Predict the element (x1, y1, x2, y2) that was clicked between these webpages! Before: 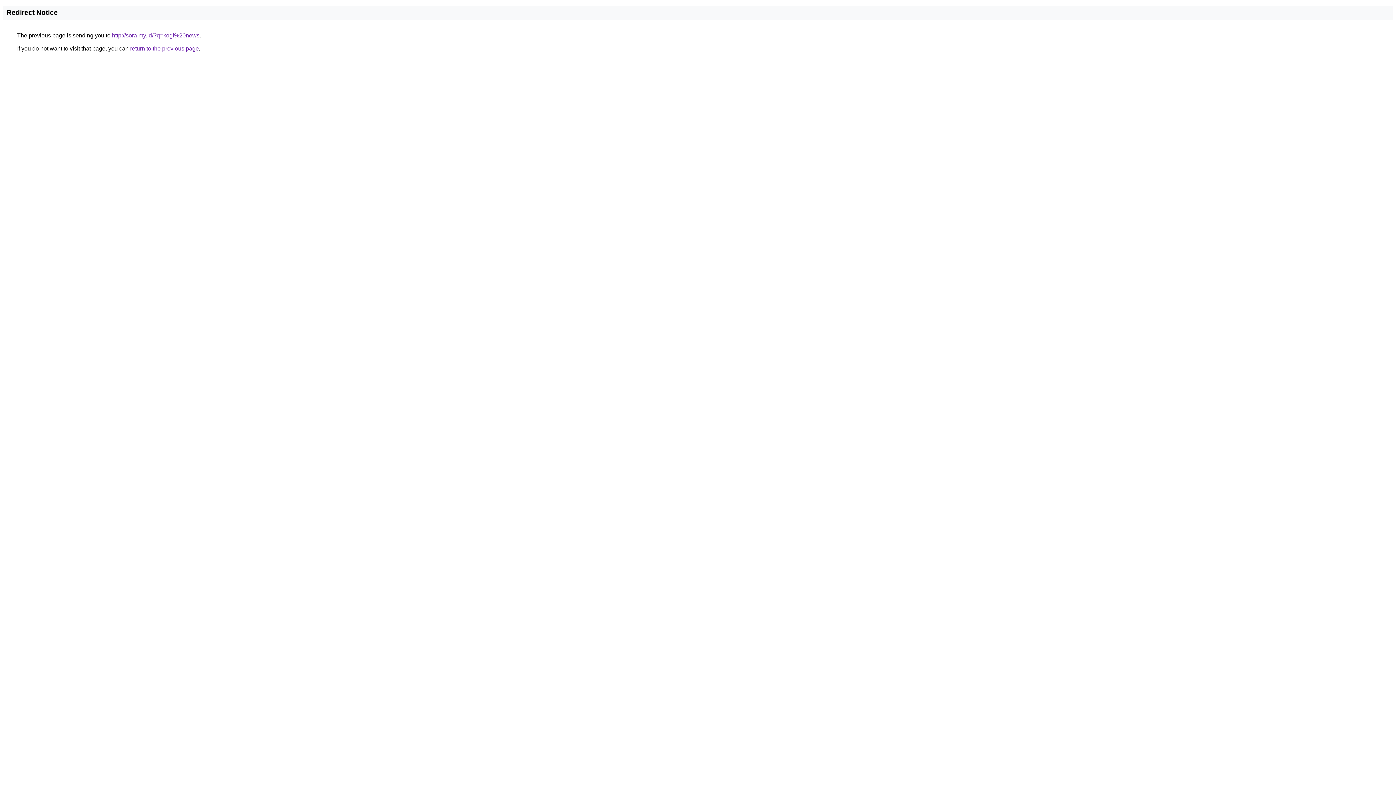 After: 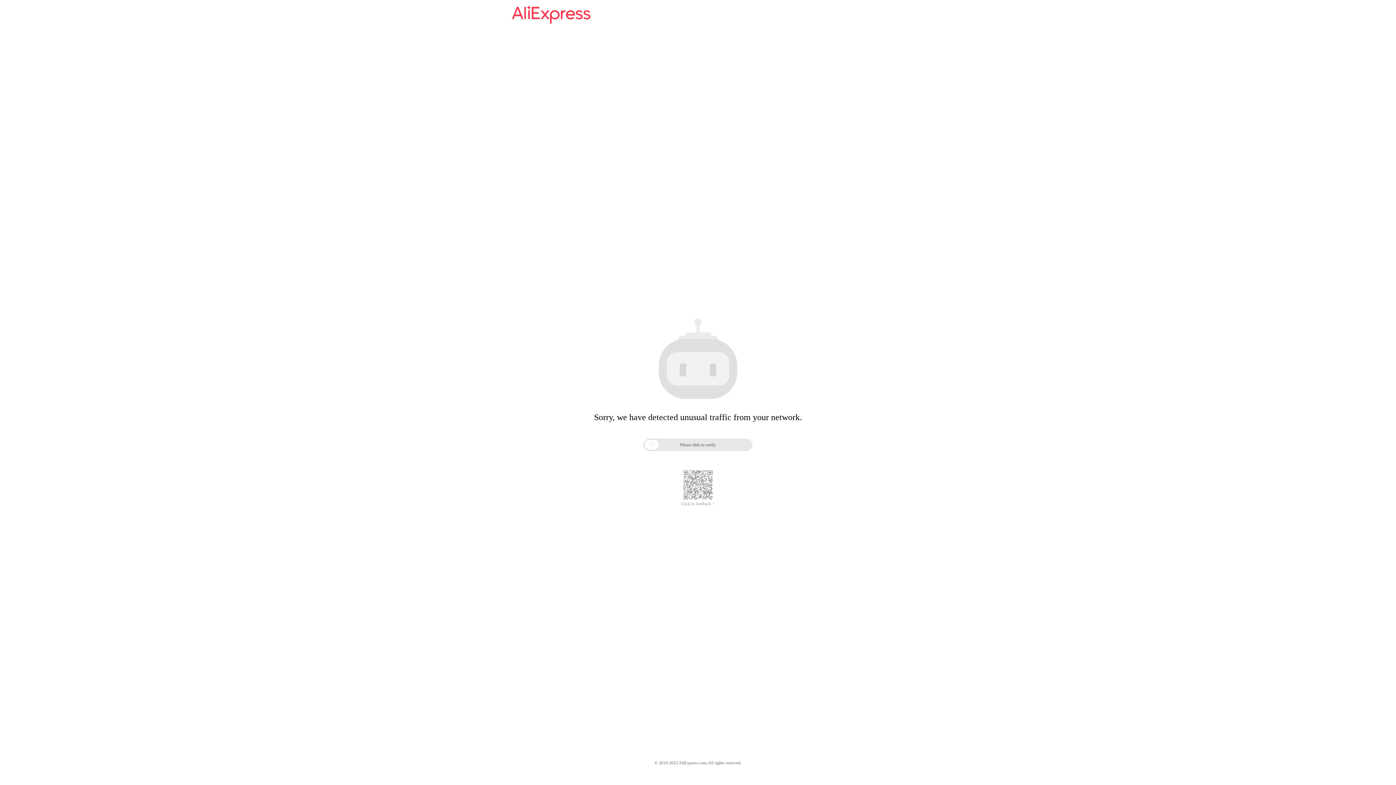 Action: label: http://sora.my.id/?q=kogi%20news bbox: (112, 32, 199, 38)